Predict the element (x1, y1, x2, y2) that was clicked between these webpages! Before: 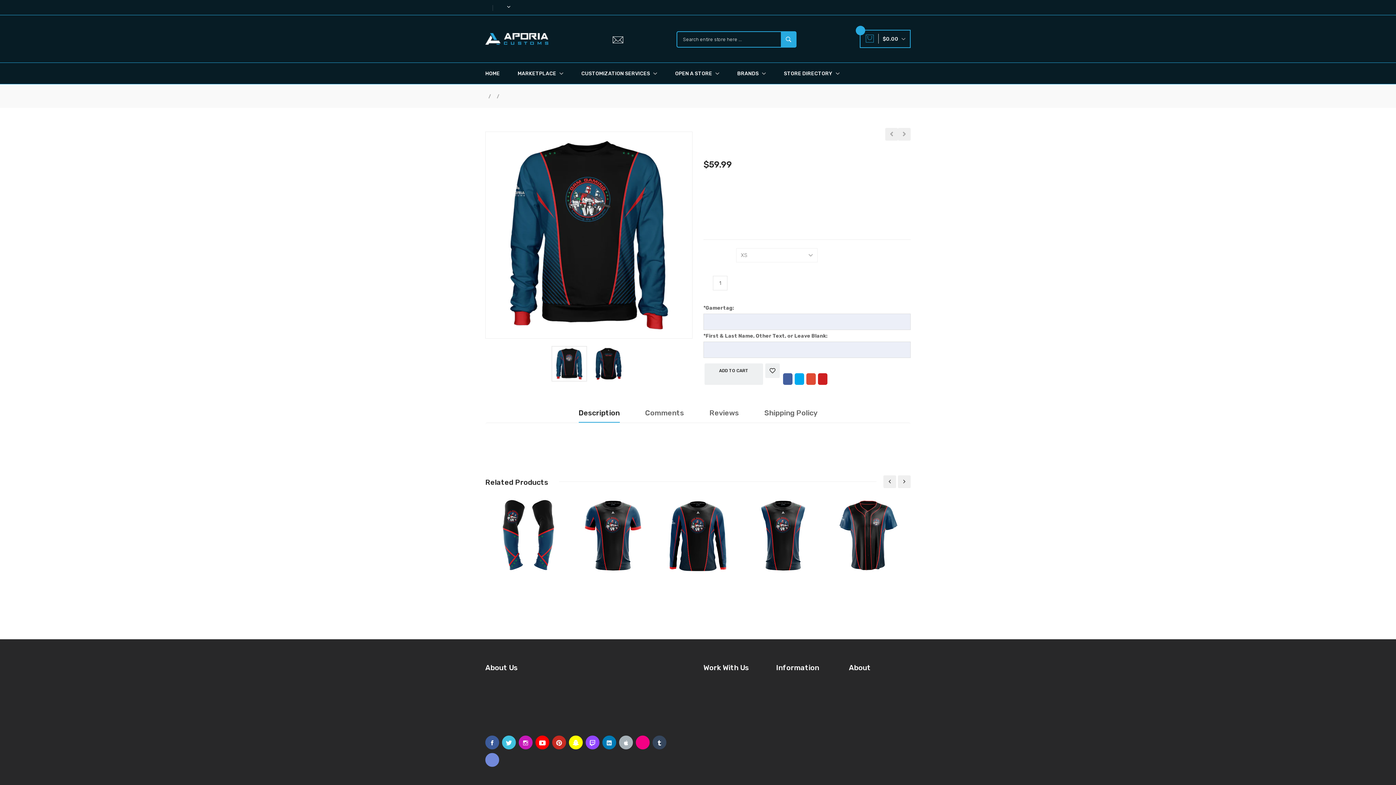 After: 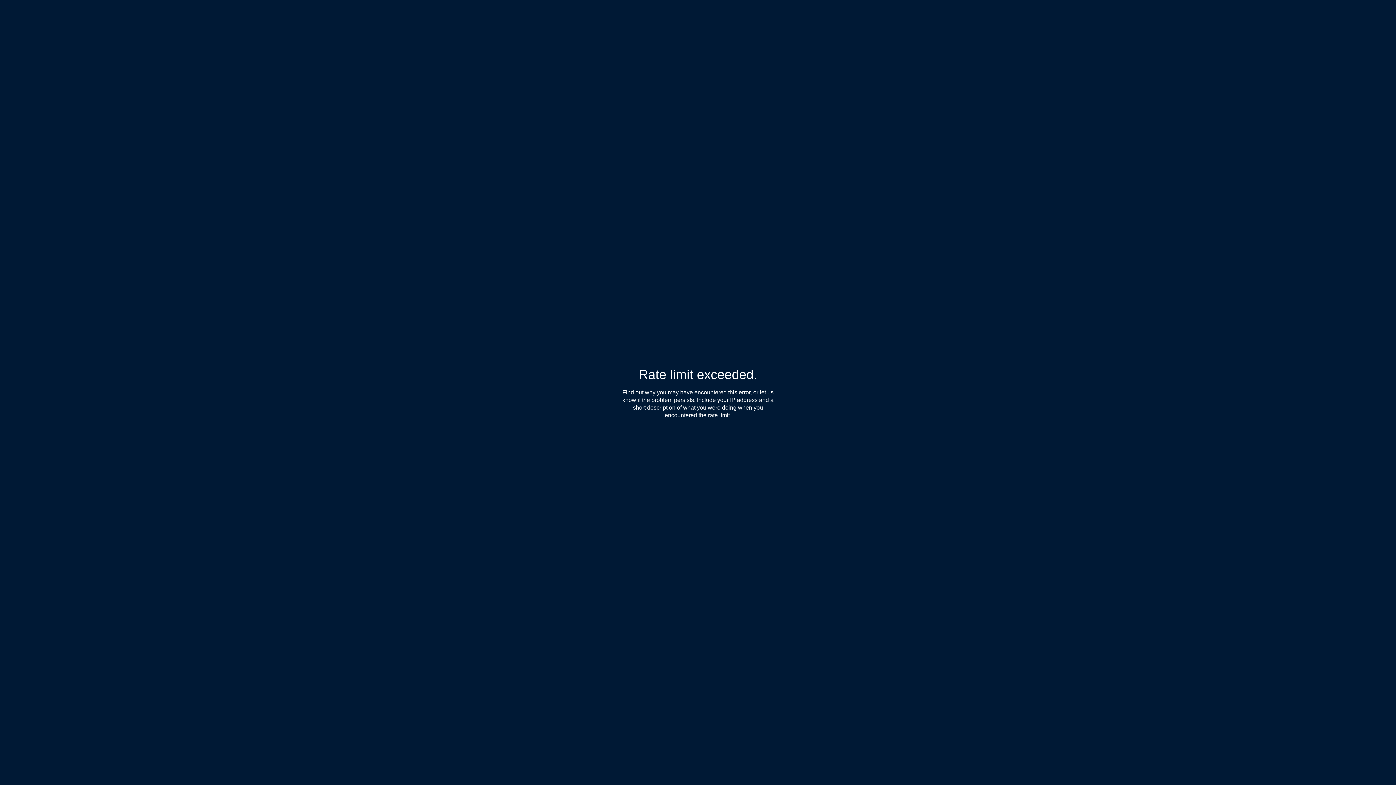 Action: bbox: (652, 736, 666, 749)